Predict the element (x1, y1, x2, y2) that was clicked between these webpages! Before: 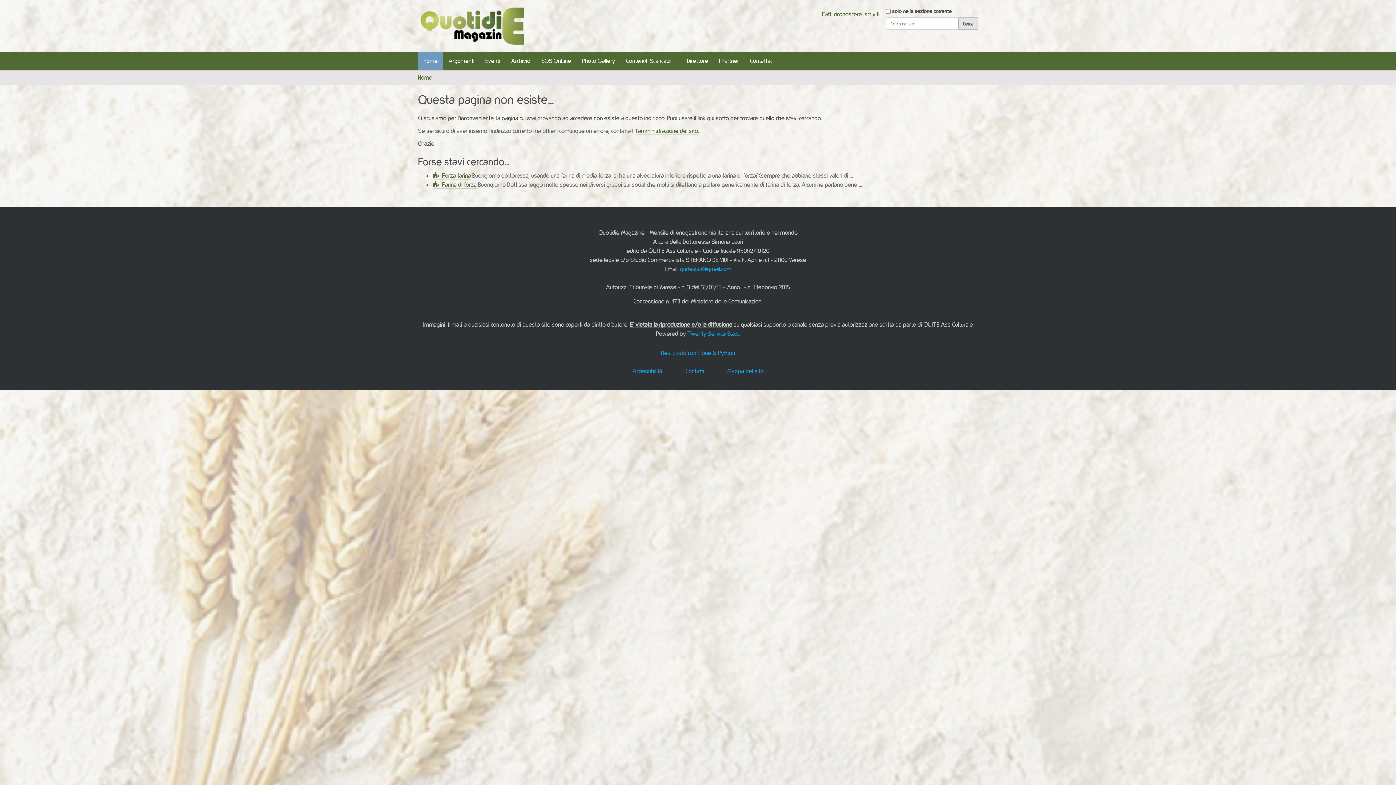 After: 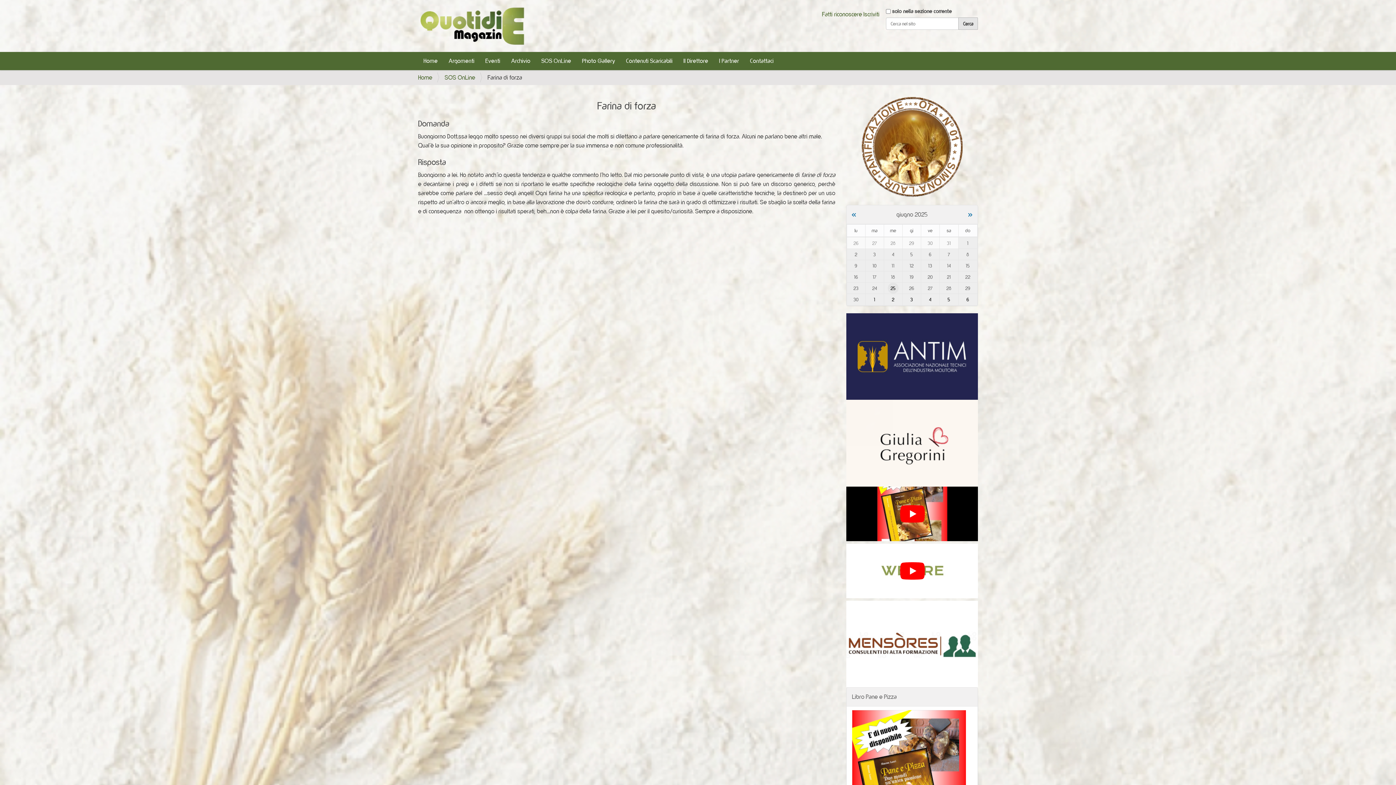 Action: bbox: (432, 181, 476, 188) label: Farina di forza